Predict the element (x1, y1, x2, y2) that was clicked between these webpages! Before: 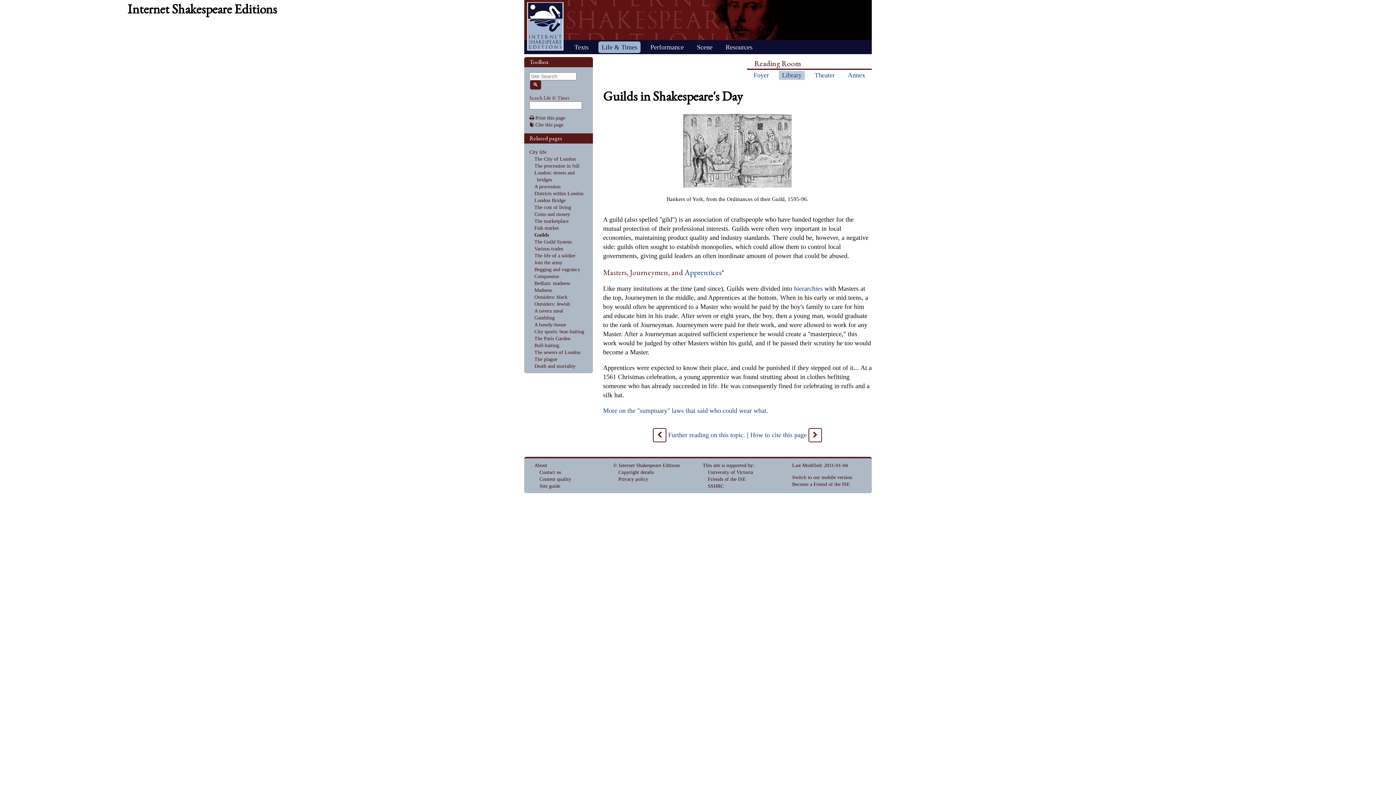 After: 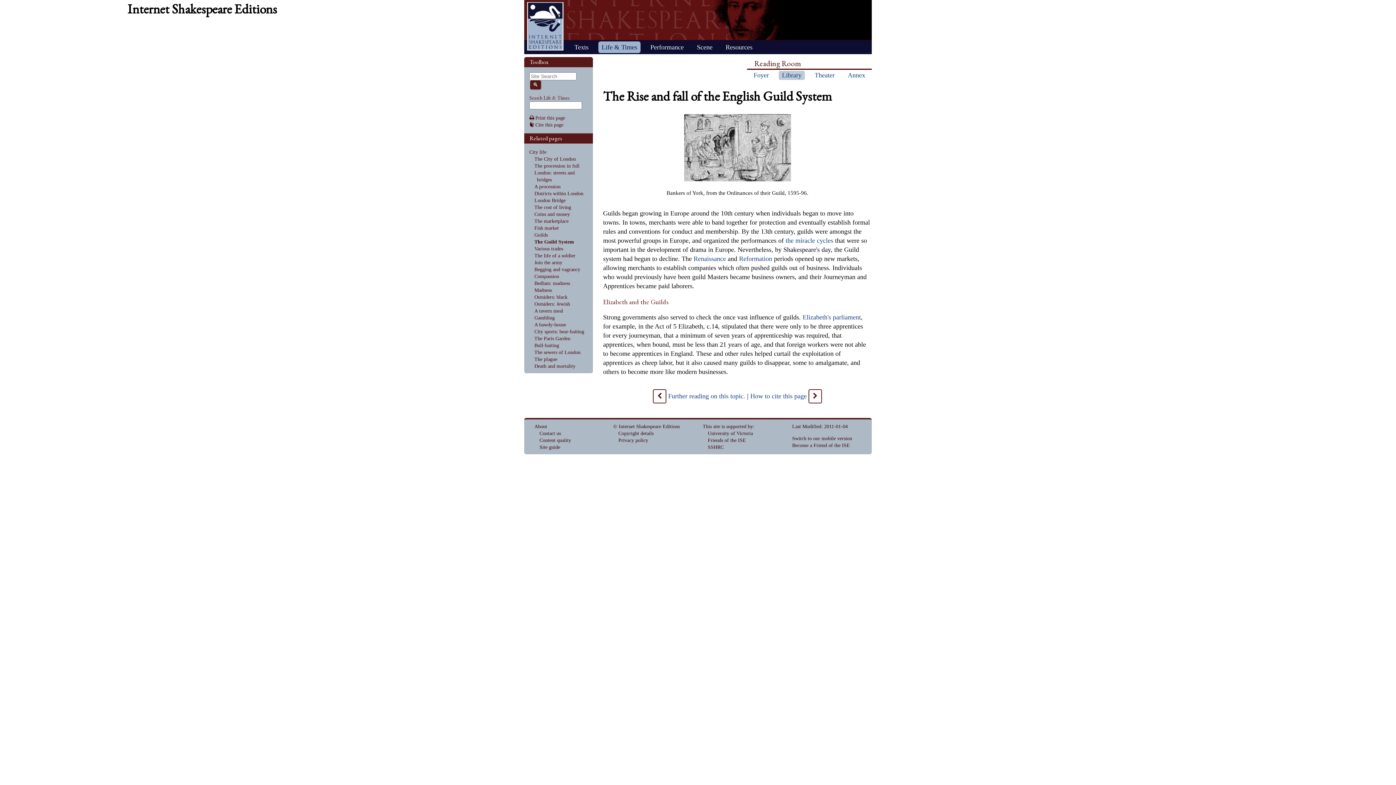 Action: bbox: (534, 239, 572, 244) label: The Guild System